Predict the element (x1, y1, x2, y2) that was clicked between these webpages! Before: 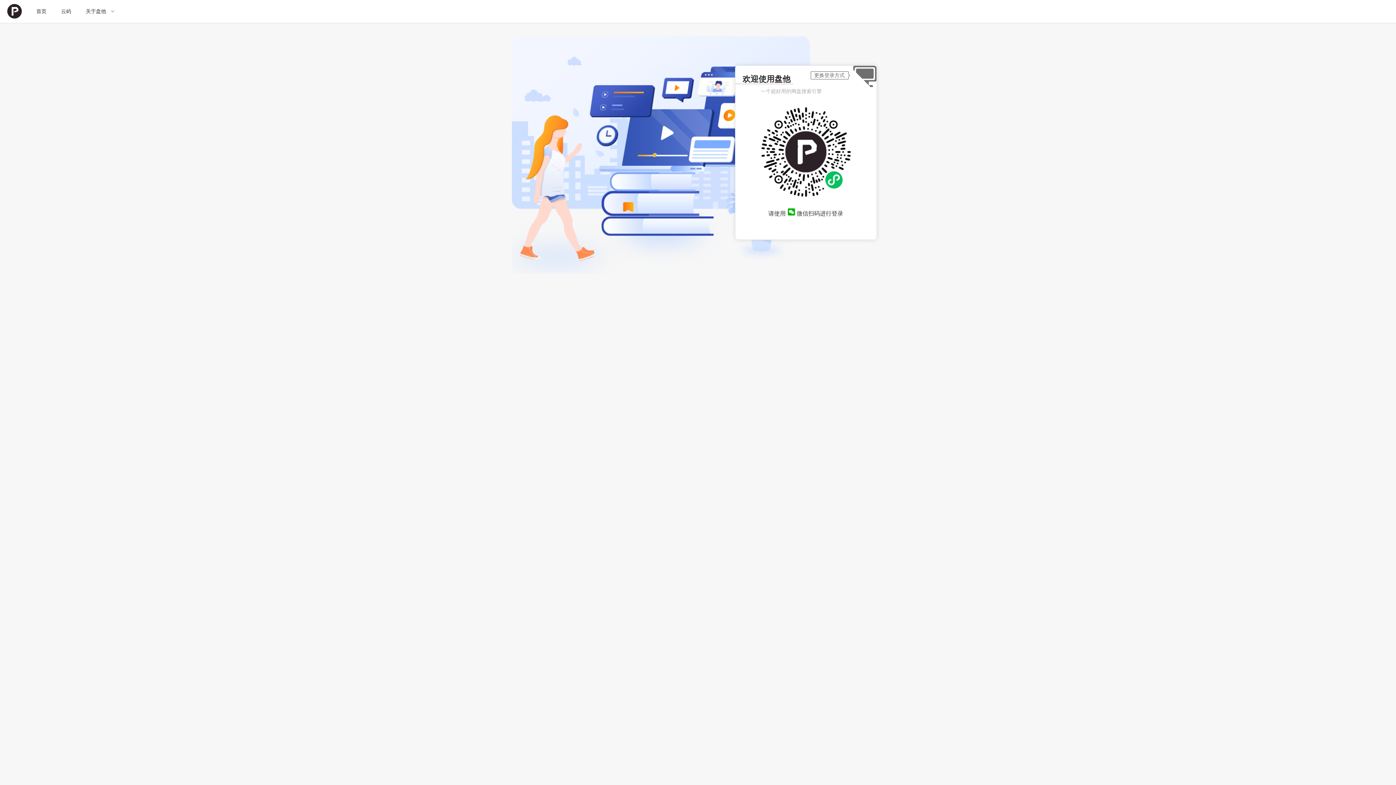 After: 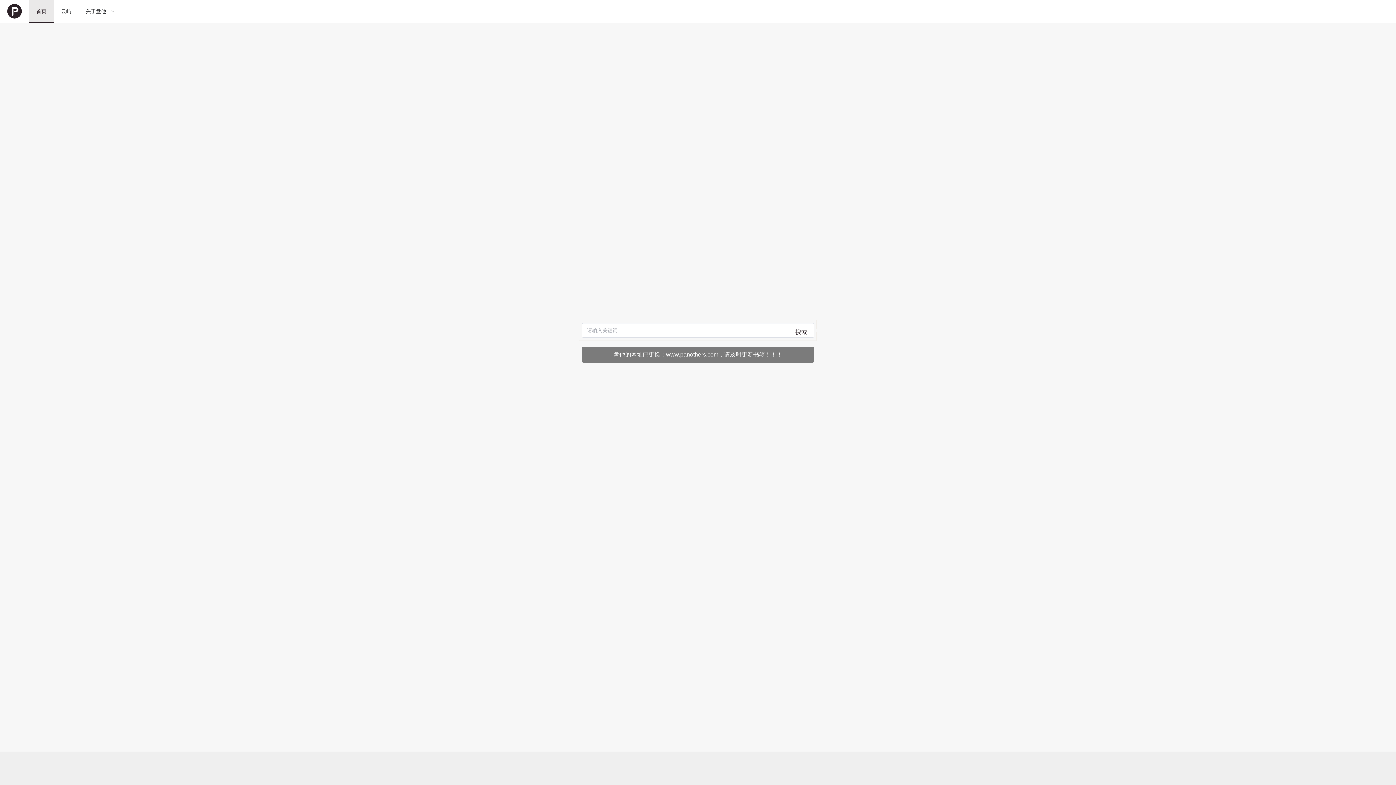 Action: bbox: (29, 0, 53, 21) label: 首页